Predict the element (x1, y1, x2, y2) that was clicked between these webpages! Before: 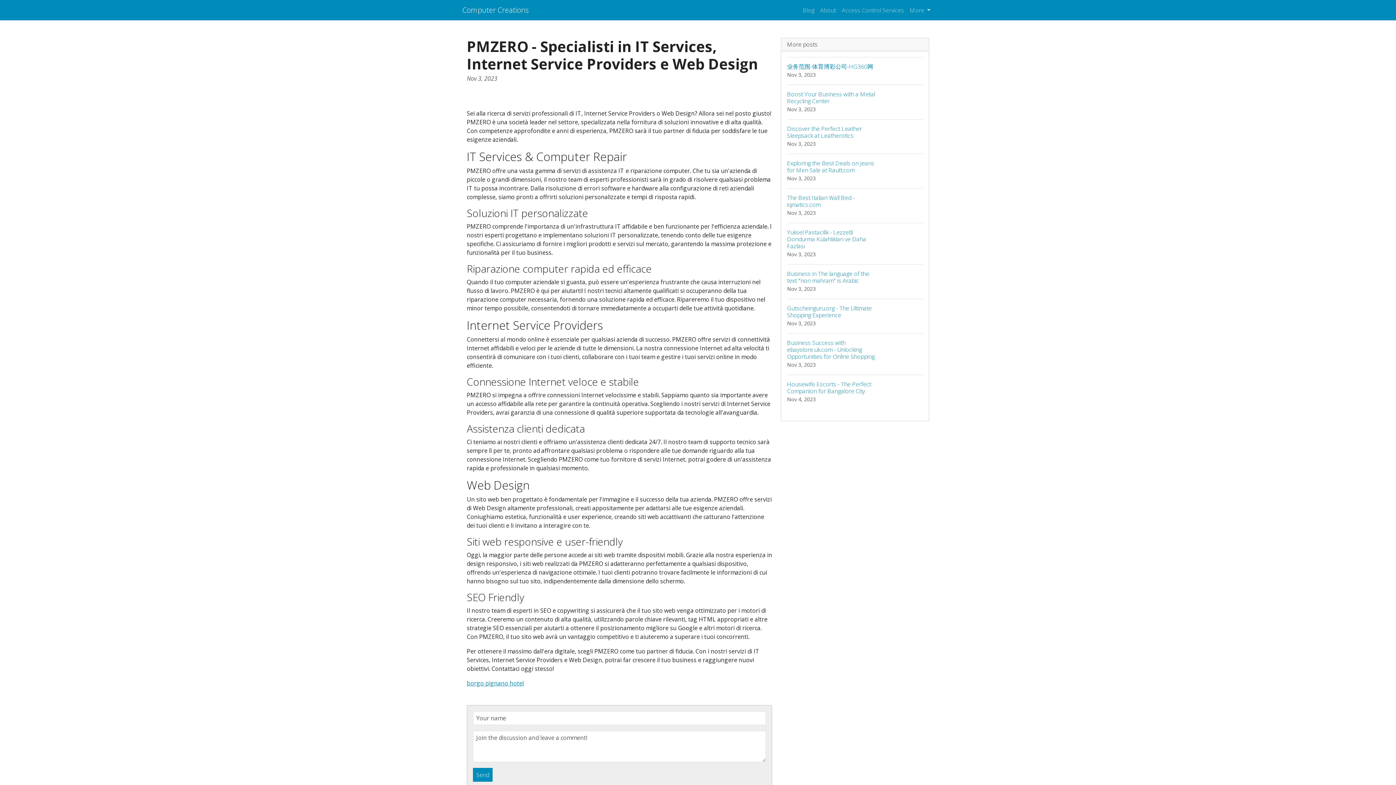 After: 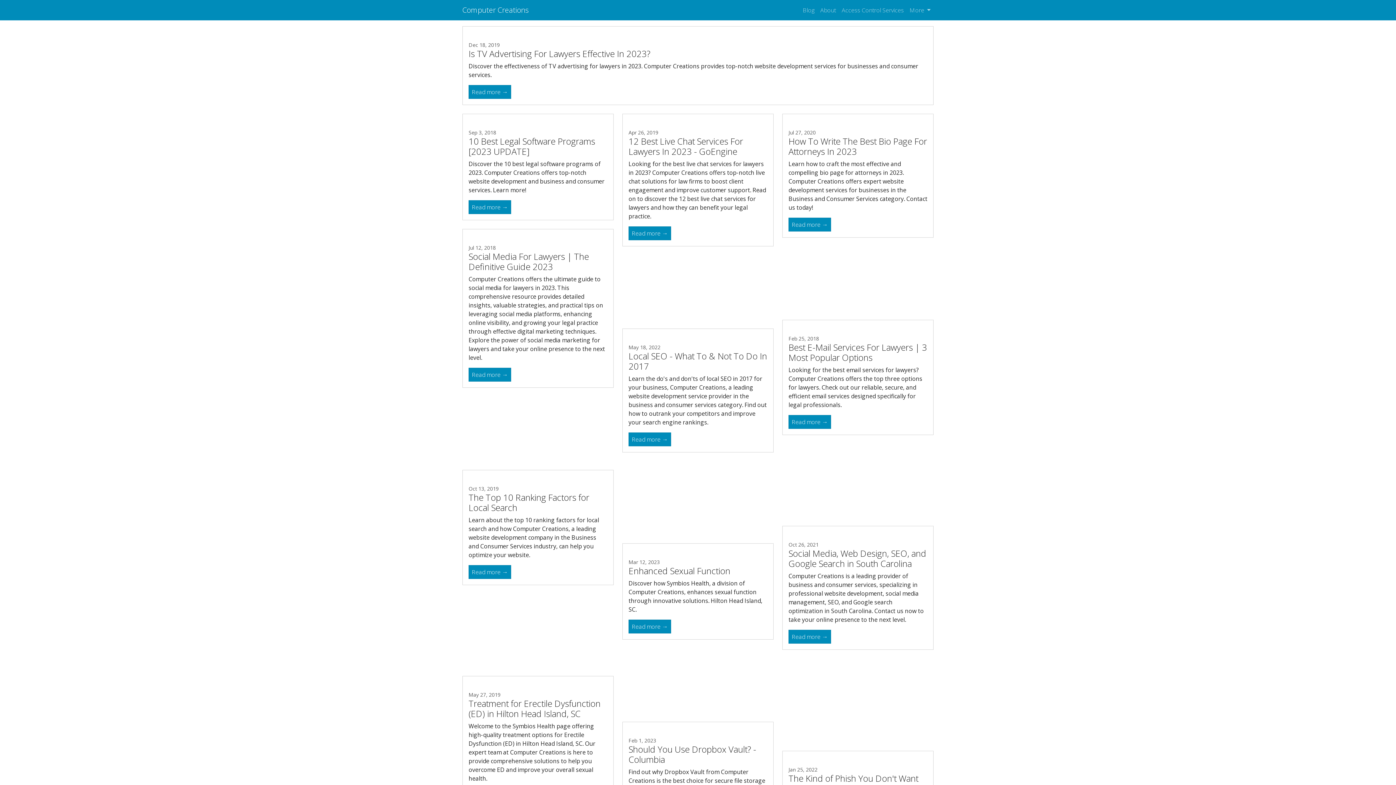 Action: bbox: (800, 2, 817, 17) label: Blog